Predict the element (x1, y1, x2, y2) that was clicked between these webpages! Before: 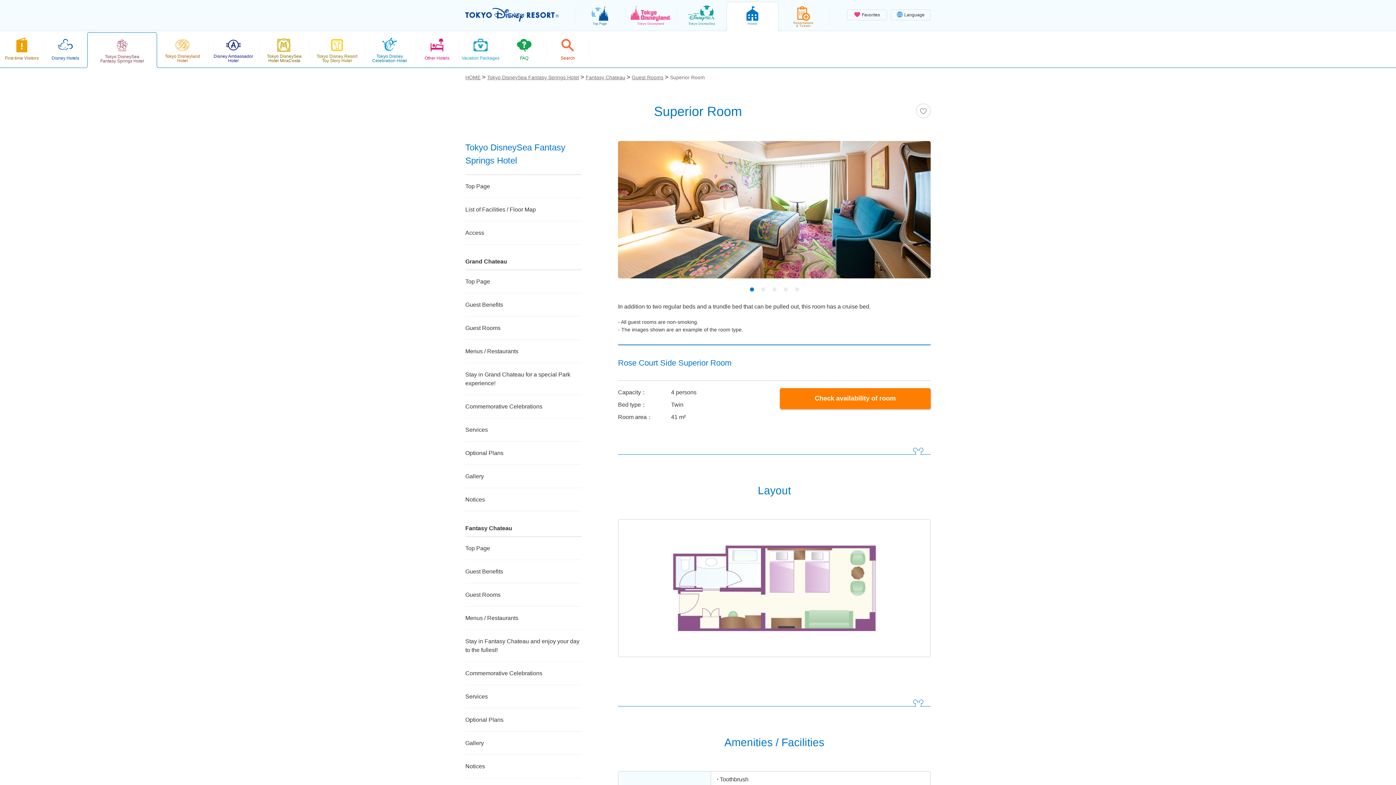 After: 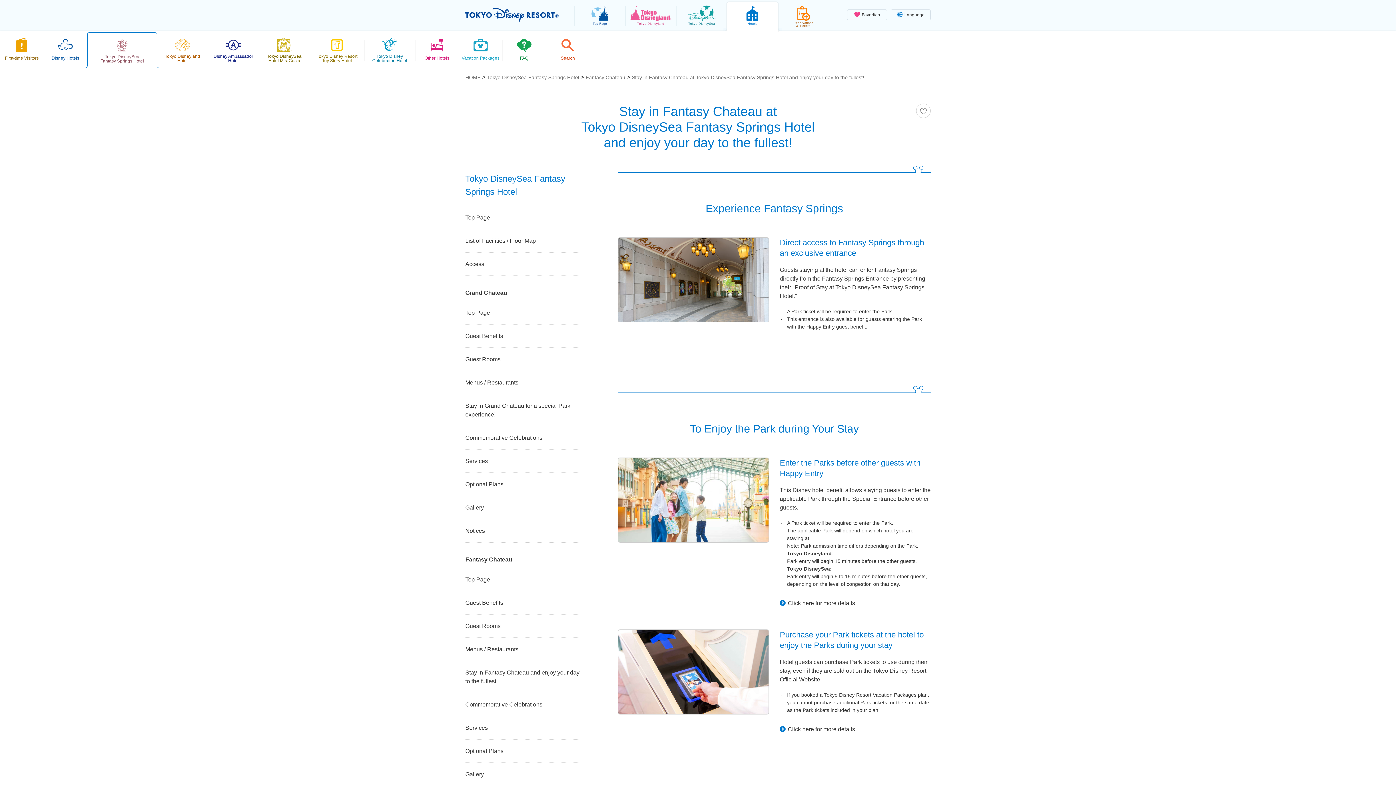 Action: label: Stay in Fantasy Chateau and enjoy your day to the fullest! bbox: (465, 630, 581, 662)